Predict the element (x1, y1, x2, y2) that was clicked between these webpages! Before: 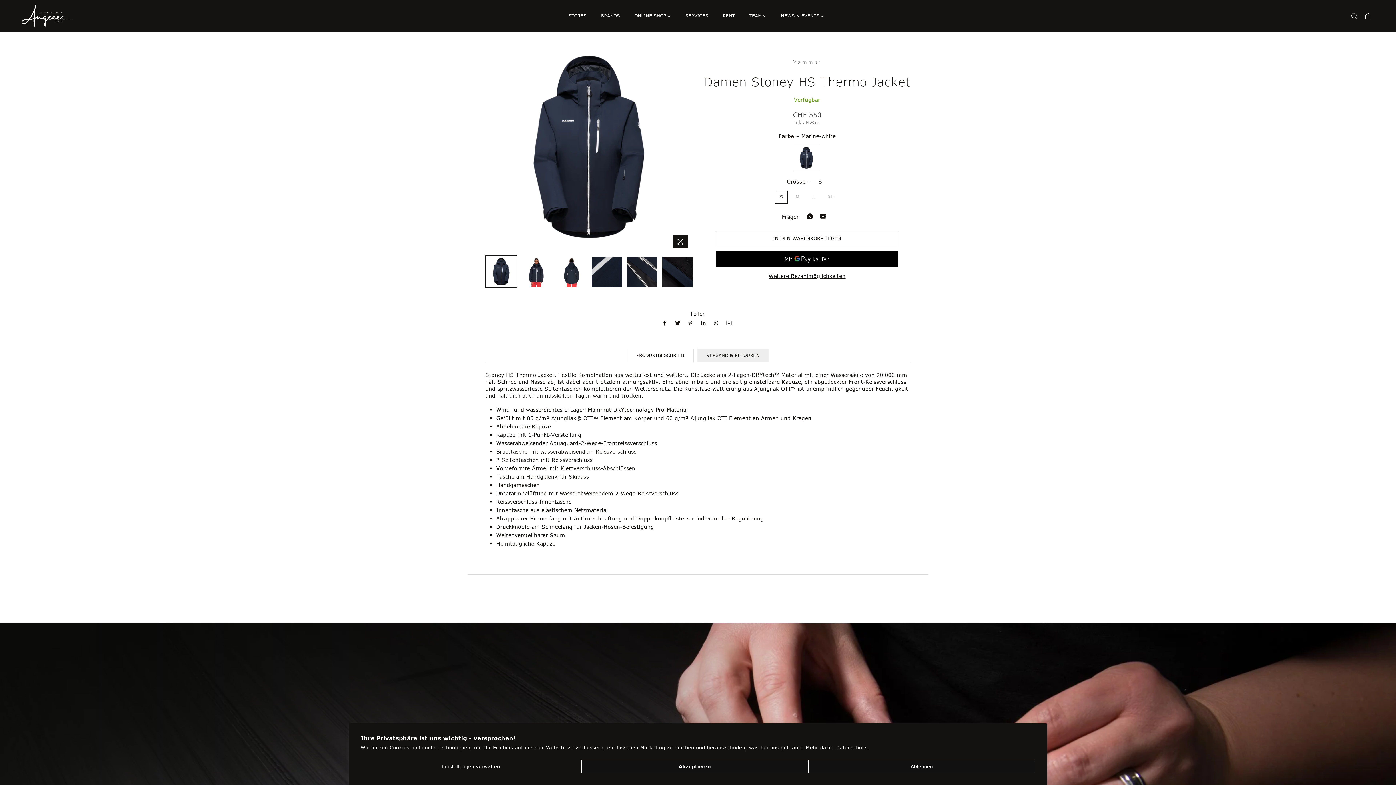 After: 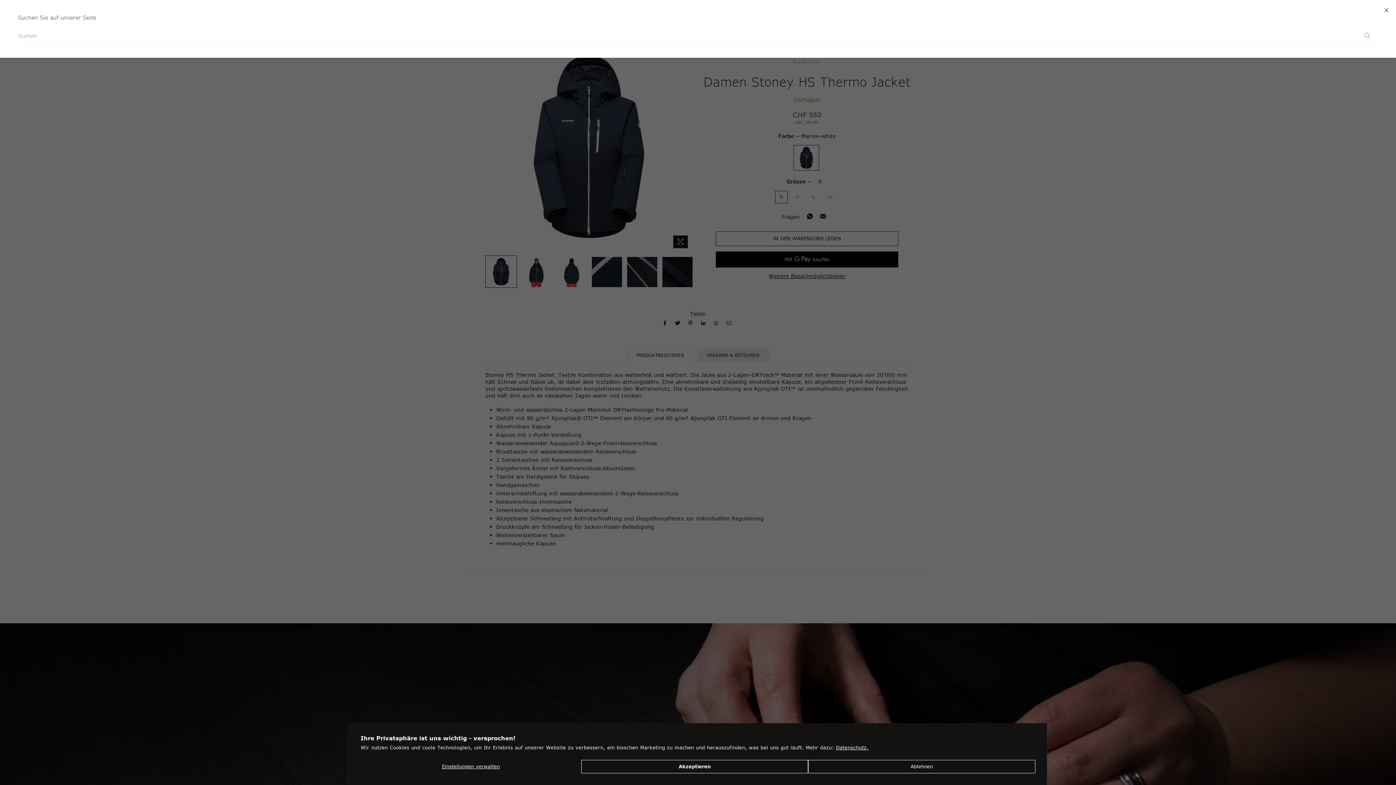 Action: bbox: (1348, 10, 1361, 21)